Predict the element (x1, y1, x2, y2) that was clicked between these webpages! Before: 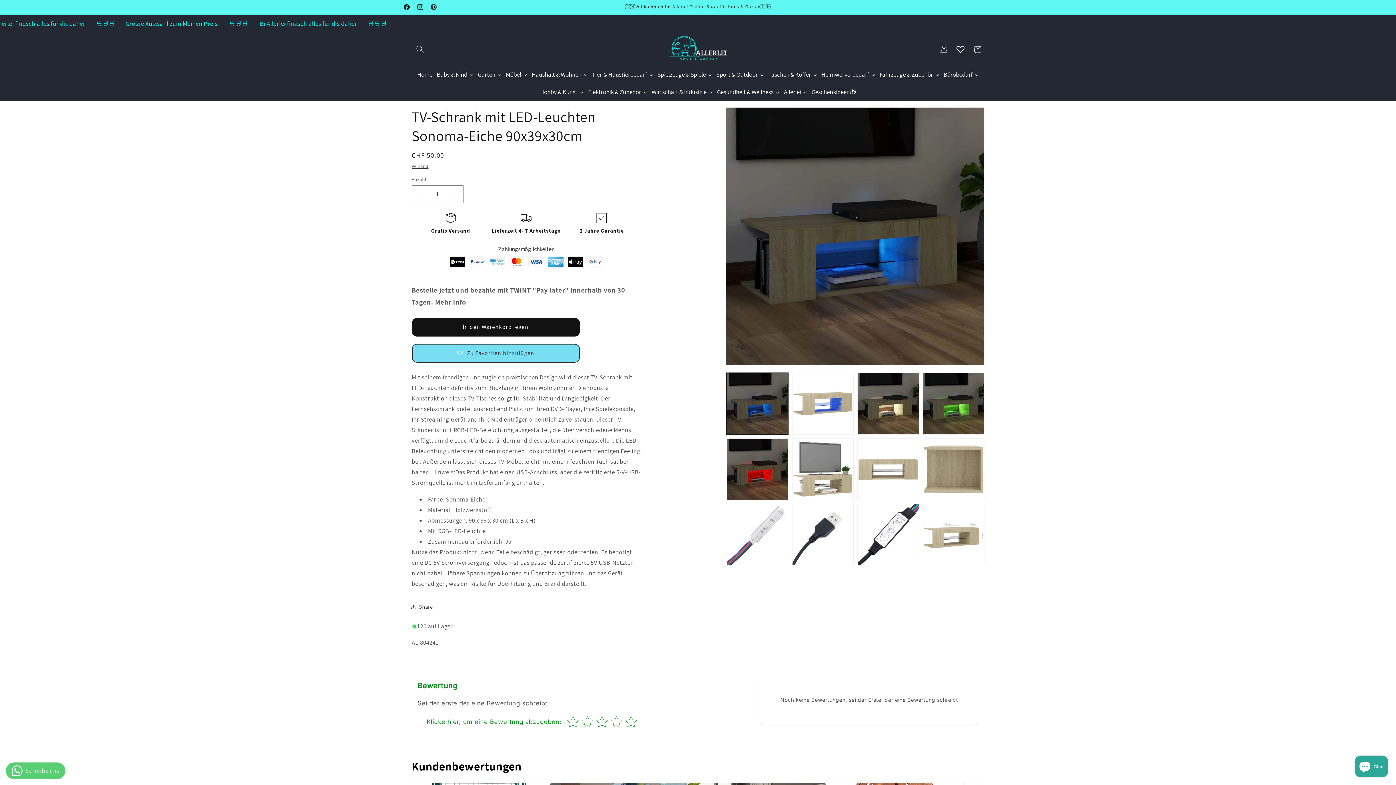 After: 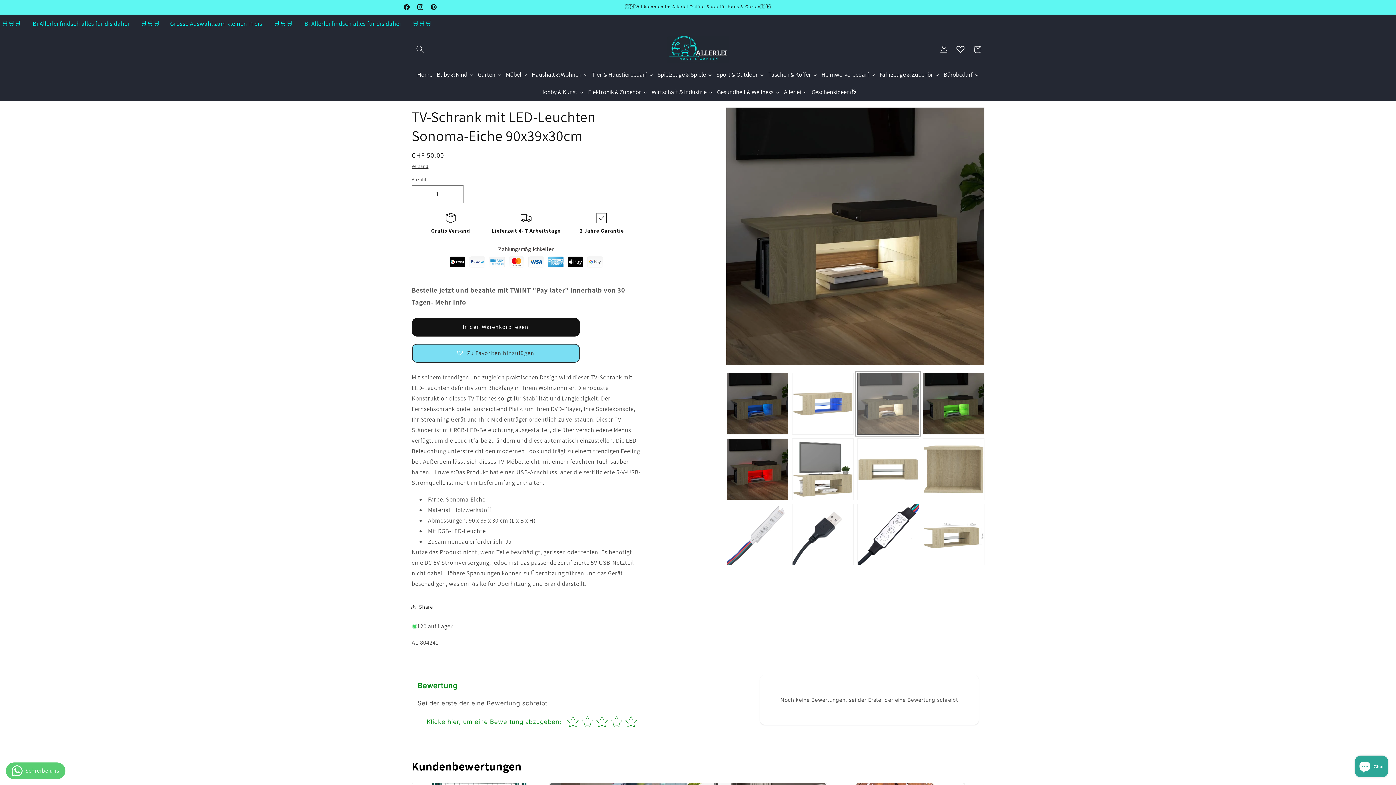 Action: bbox: (857, 373, 919, 434) label: Bild 3 in Galerieansicht laden